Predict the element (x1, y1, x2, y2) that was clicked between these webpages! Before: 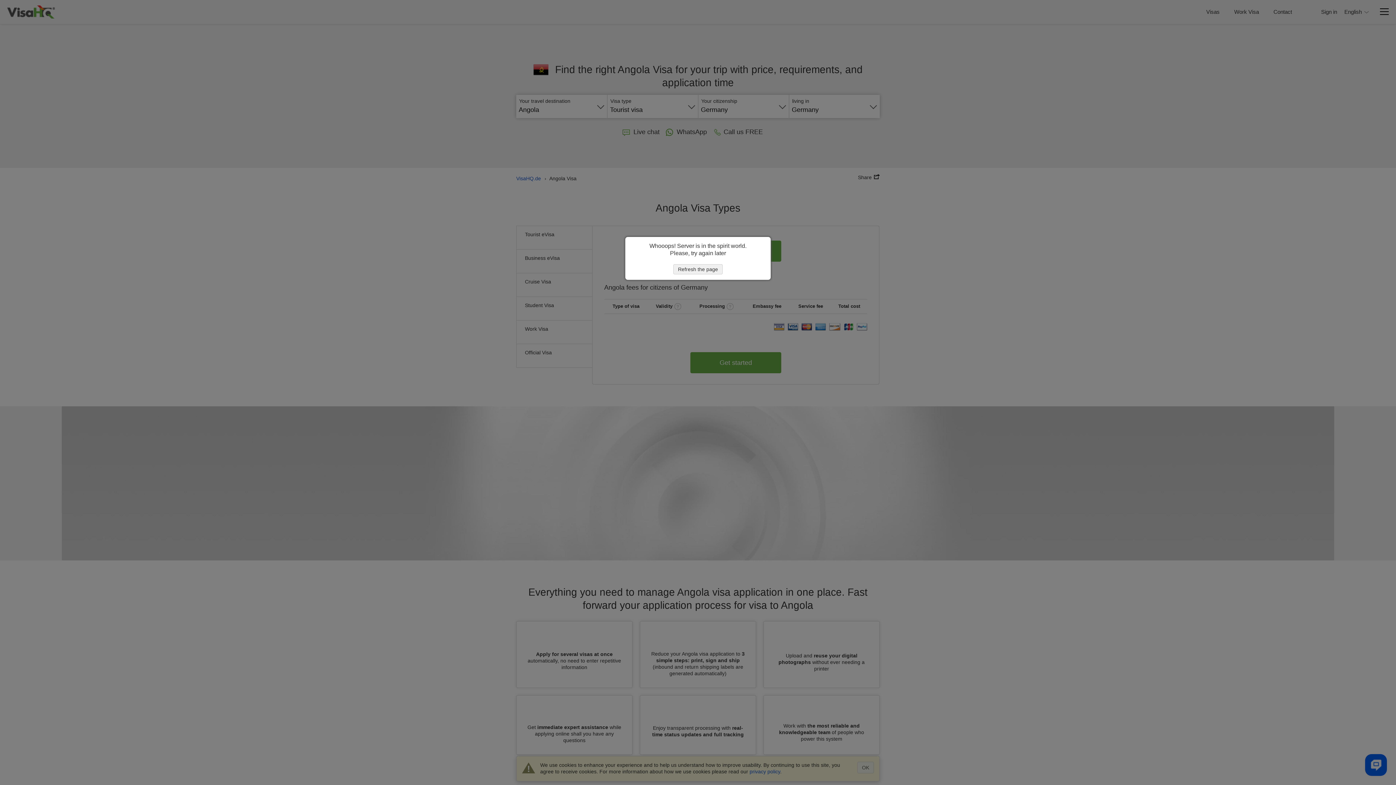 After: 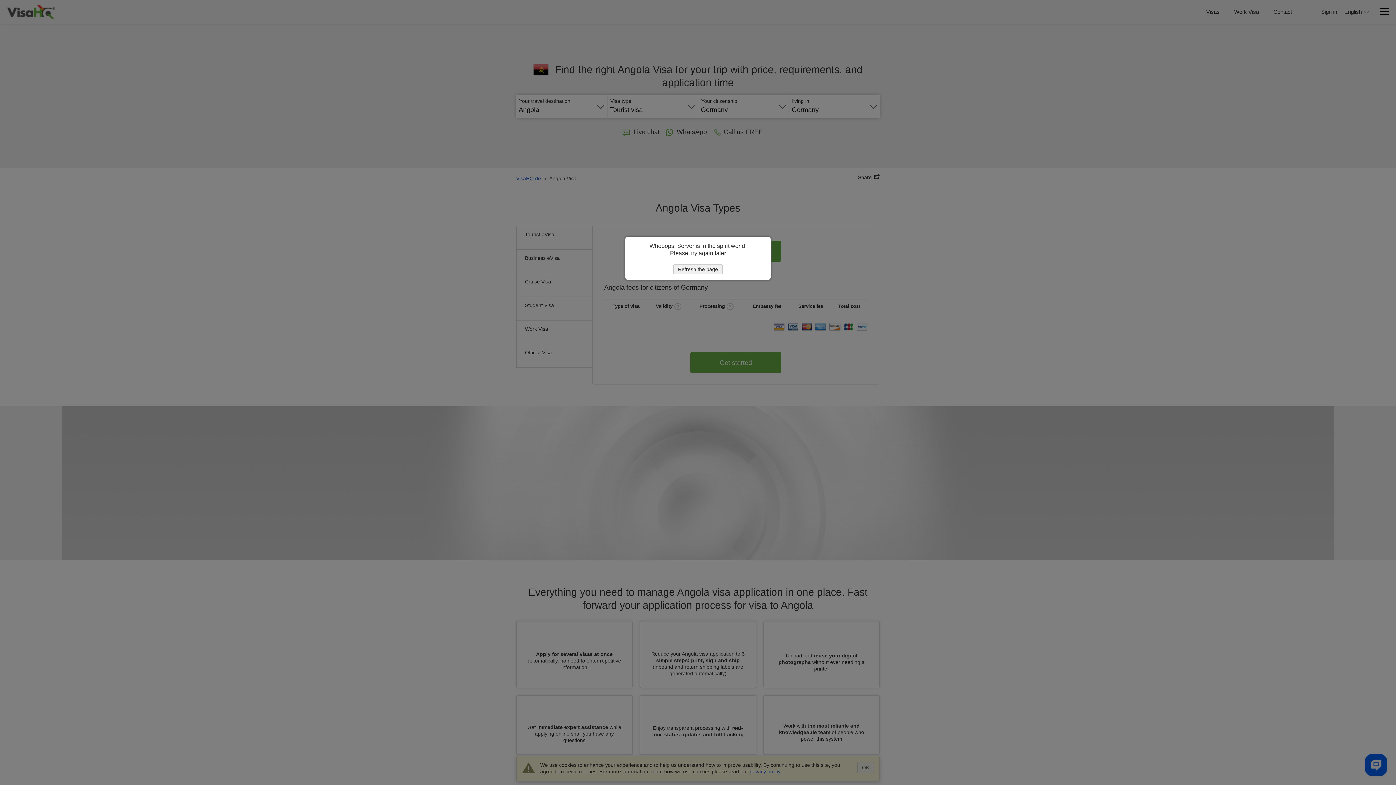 Action: bbox: (673, 264, 722, 274) label: Refresh the page